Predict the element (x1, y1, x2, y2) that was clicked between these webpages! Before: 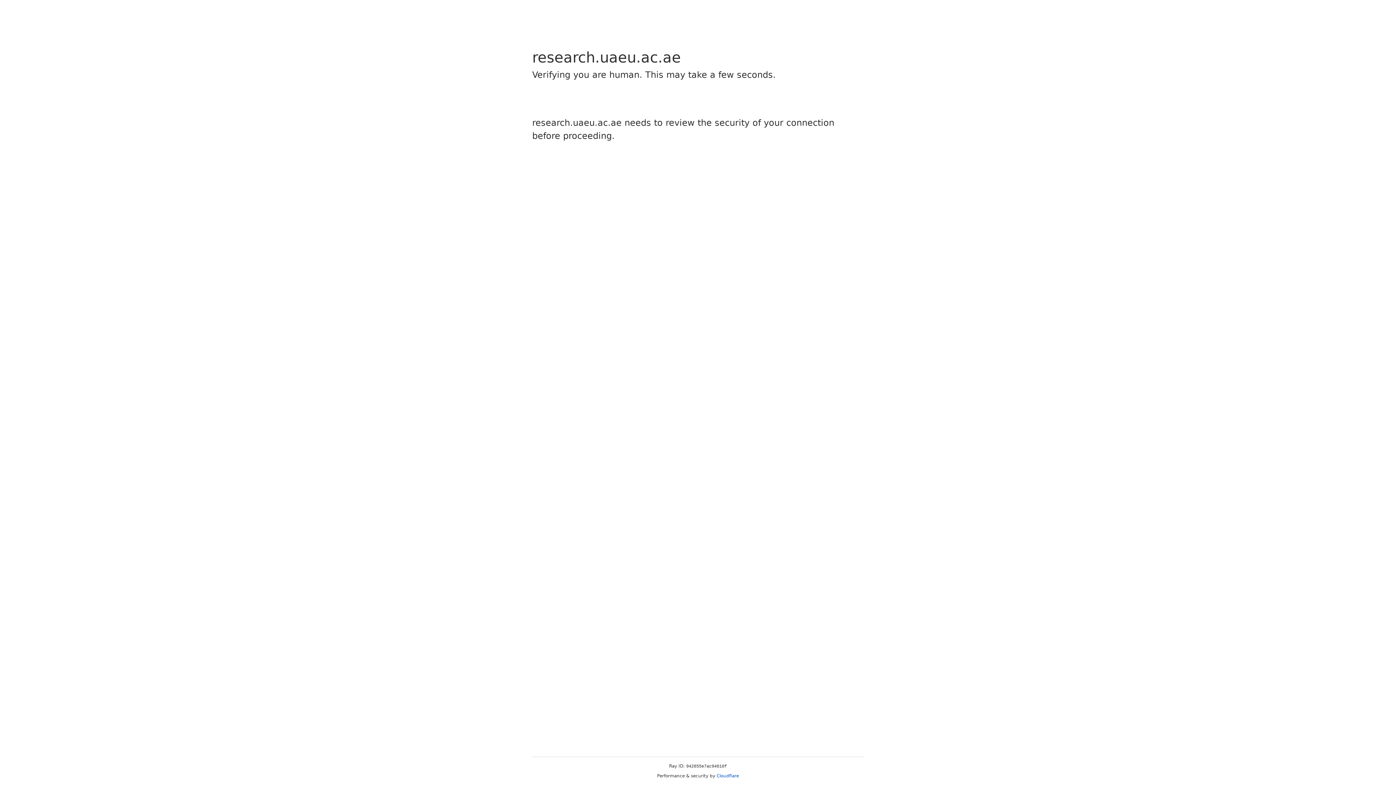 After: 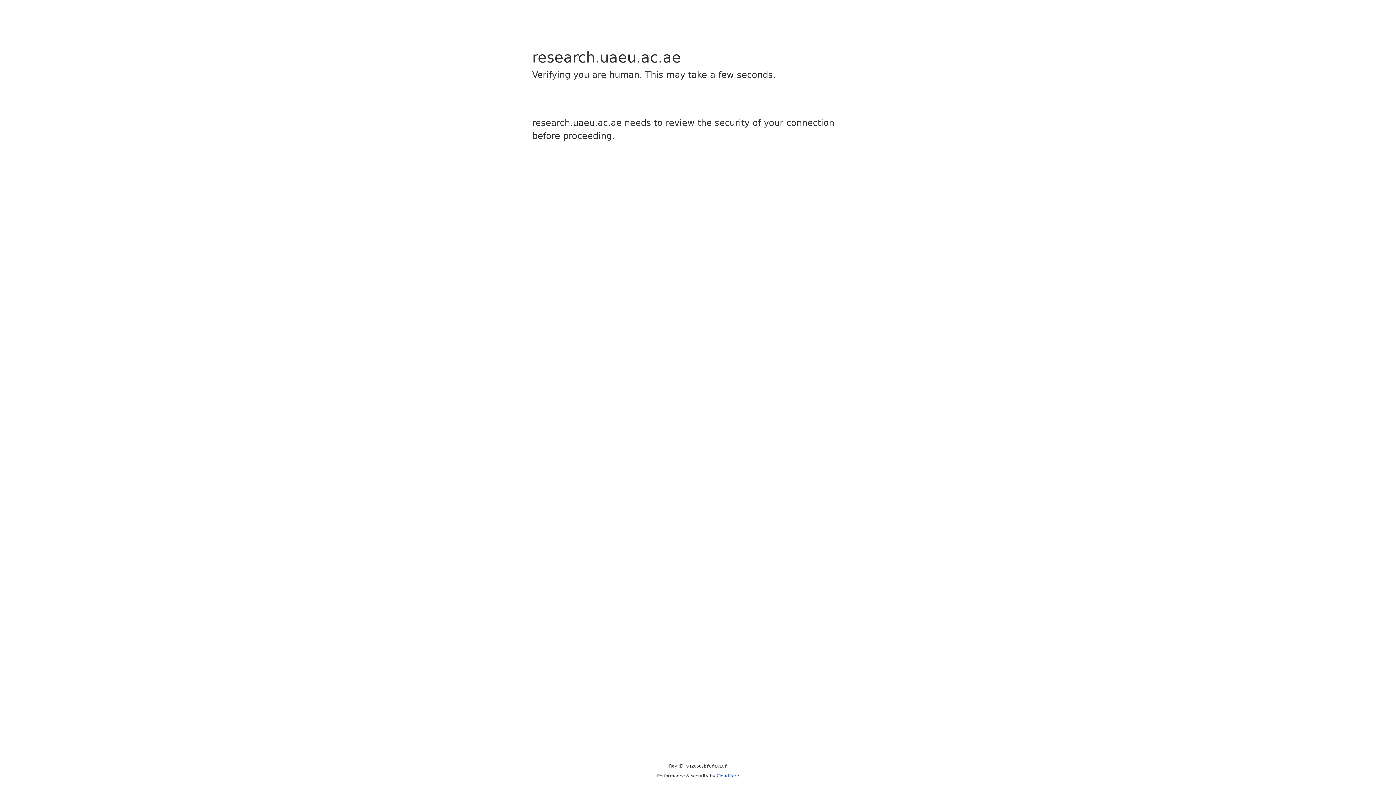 Action: bbox: (716, 773, 739, 778) label: Cloudflare